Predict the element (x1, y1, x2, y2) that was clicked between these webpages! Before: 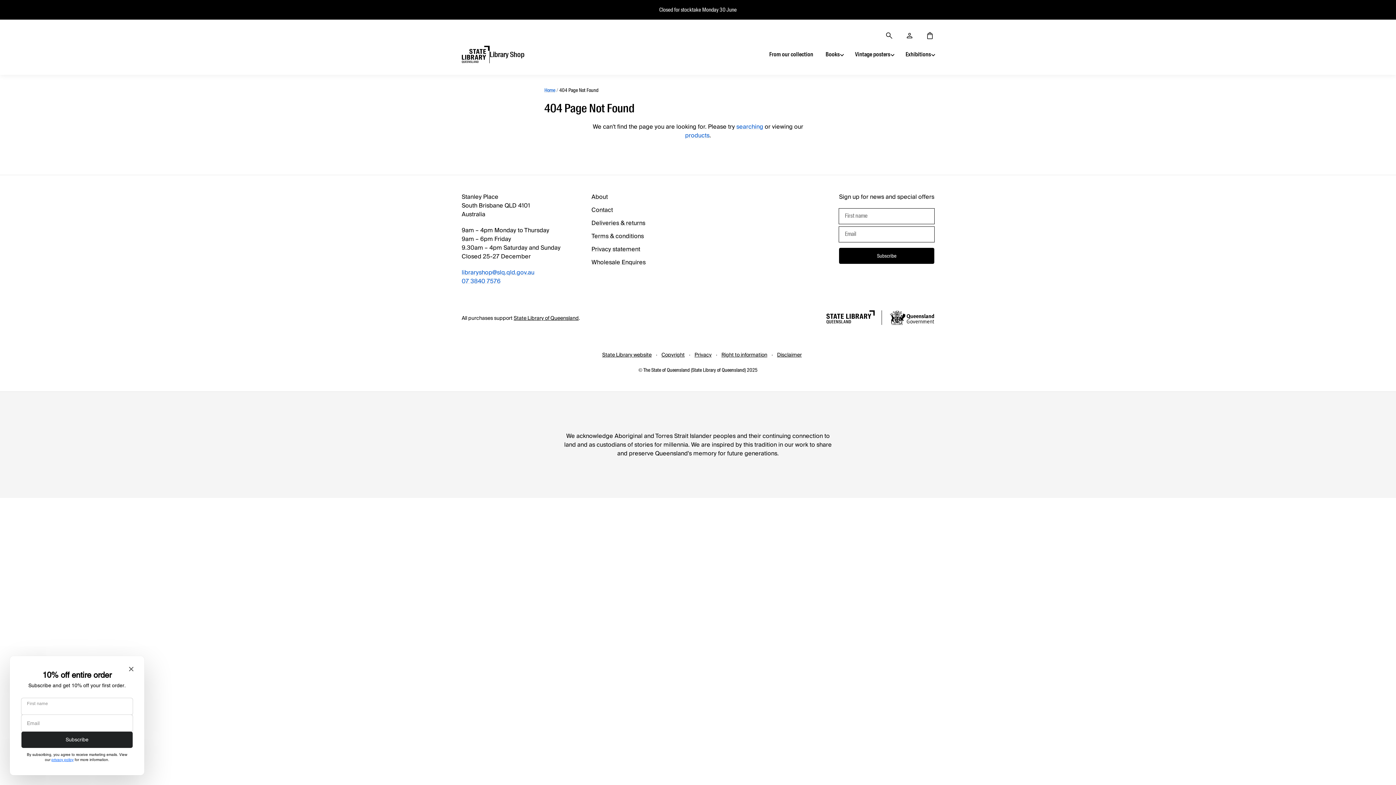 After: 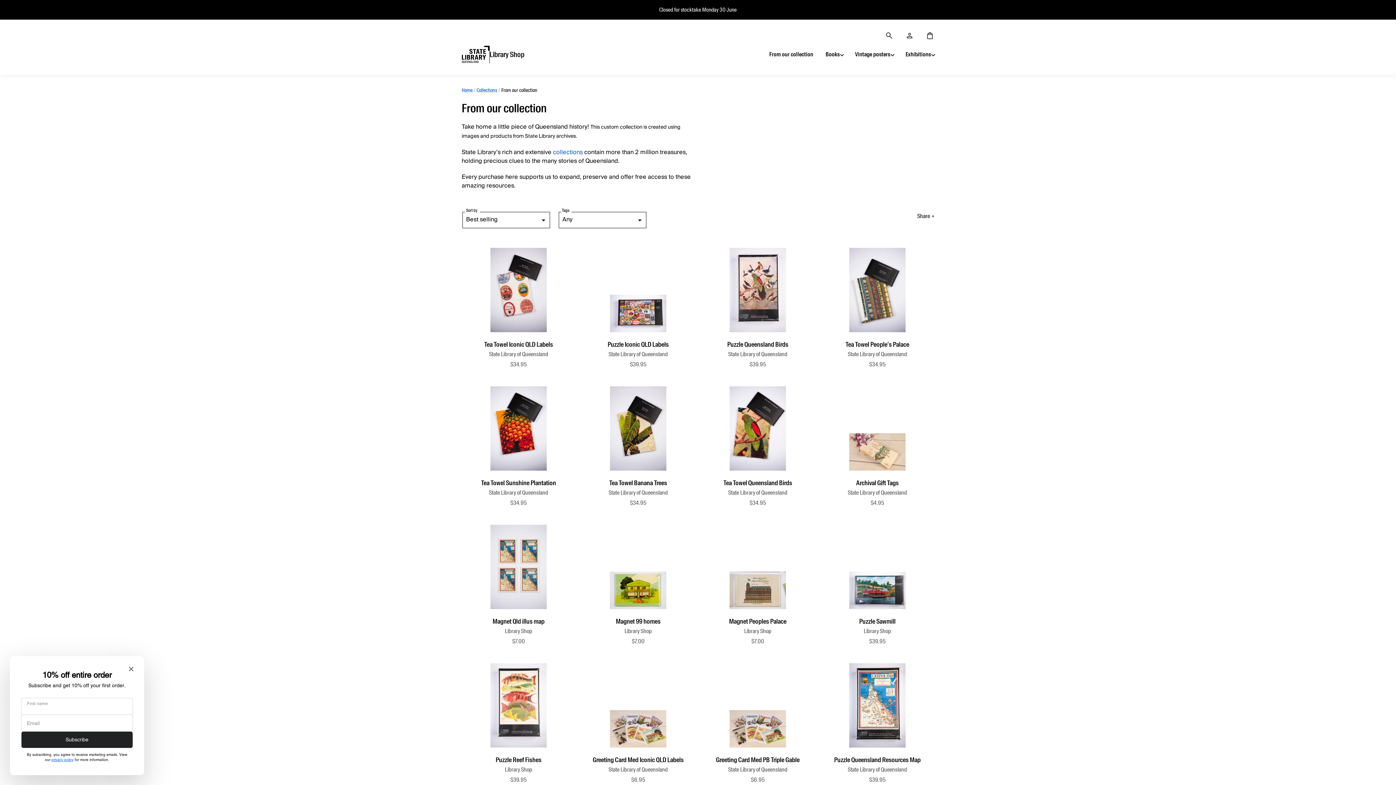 Action: label: From our collection bbox: (769, 49, 813, 59)